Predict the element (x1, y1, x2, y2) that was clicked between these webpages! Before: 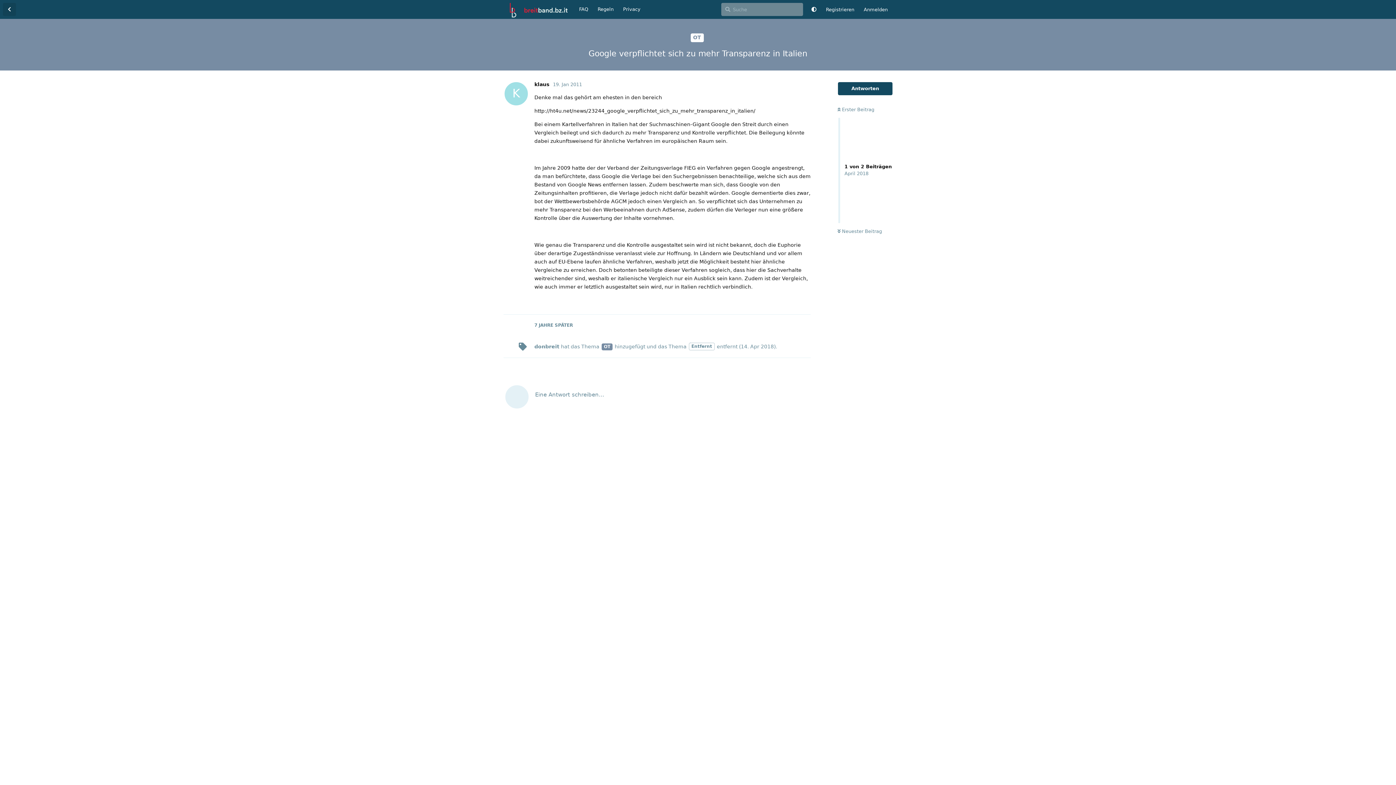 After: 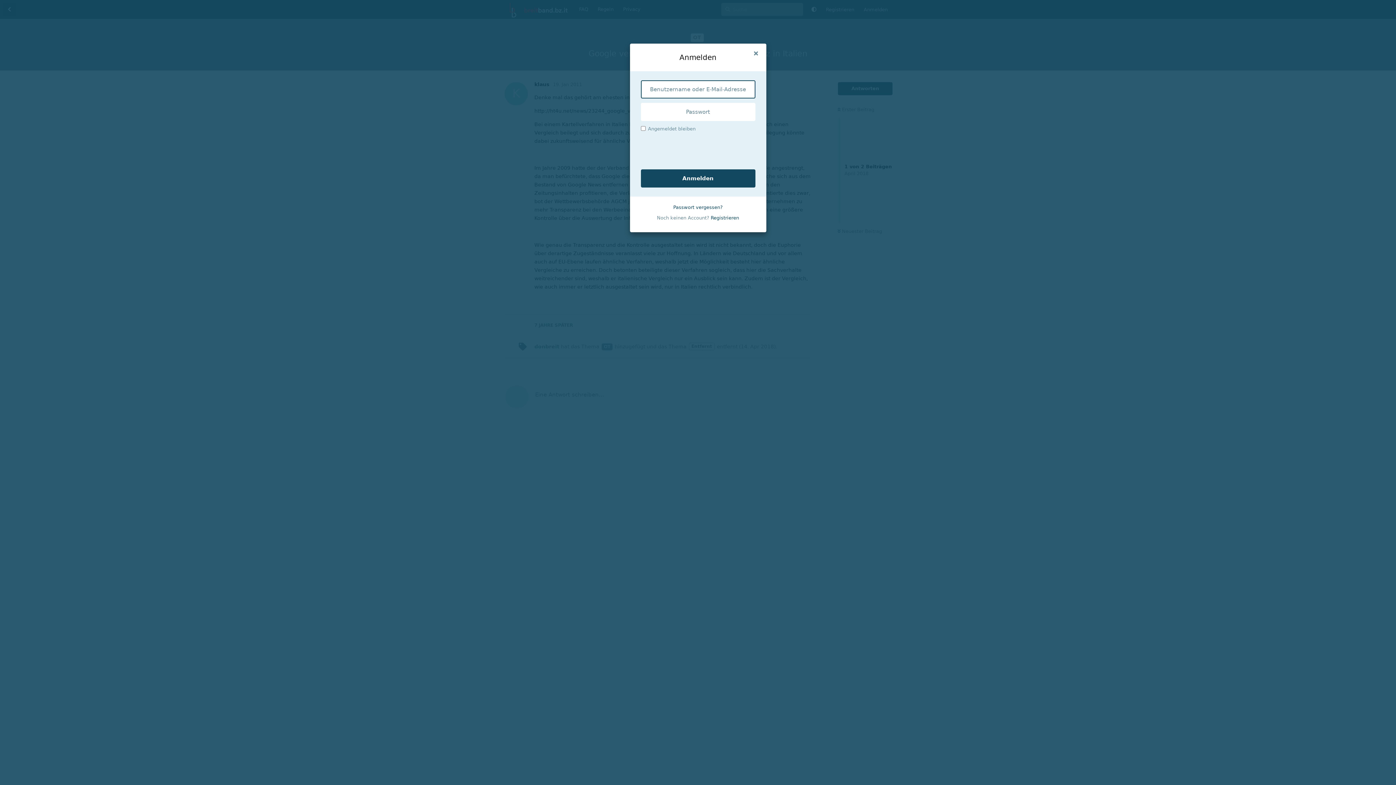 Action: label: Anmelden bbox: (859, 3, 892, 16)